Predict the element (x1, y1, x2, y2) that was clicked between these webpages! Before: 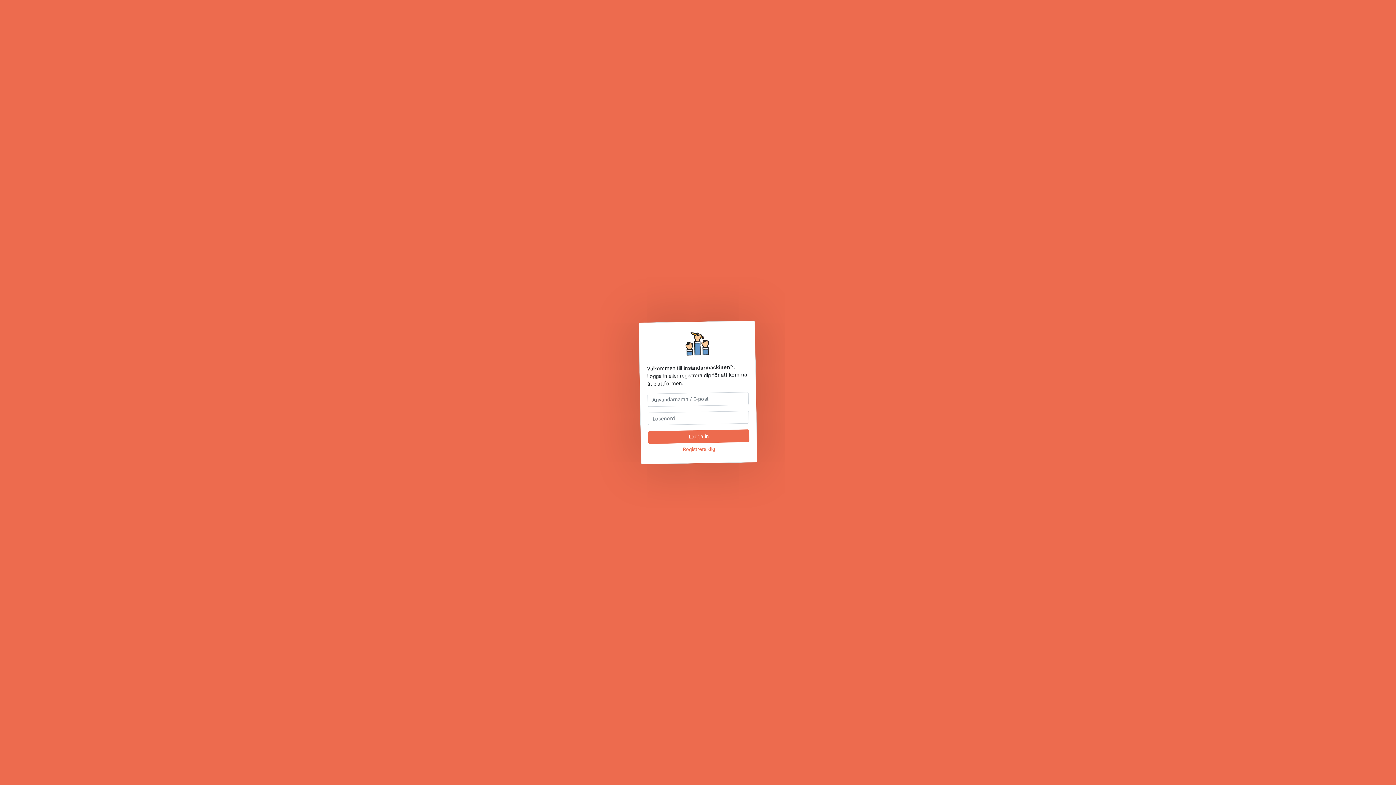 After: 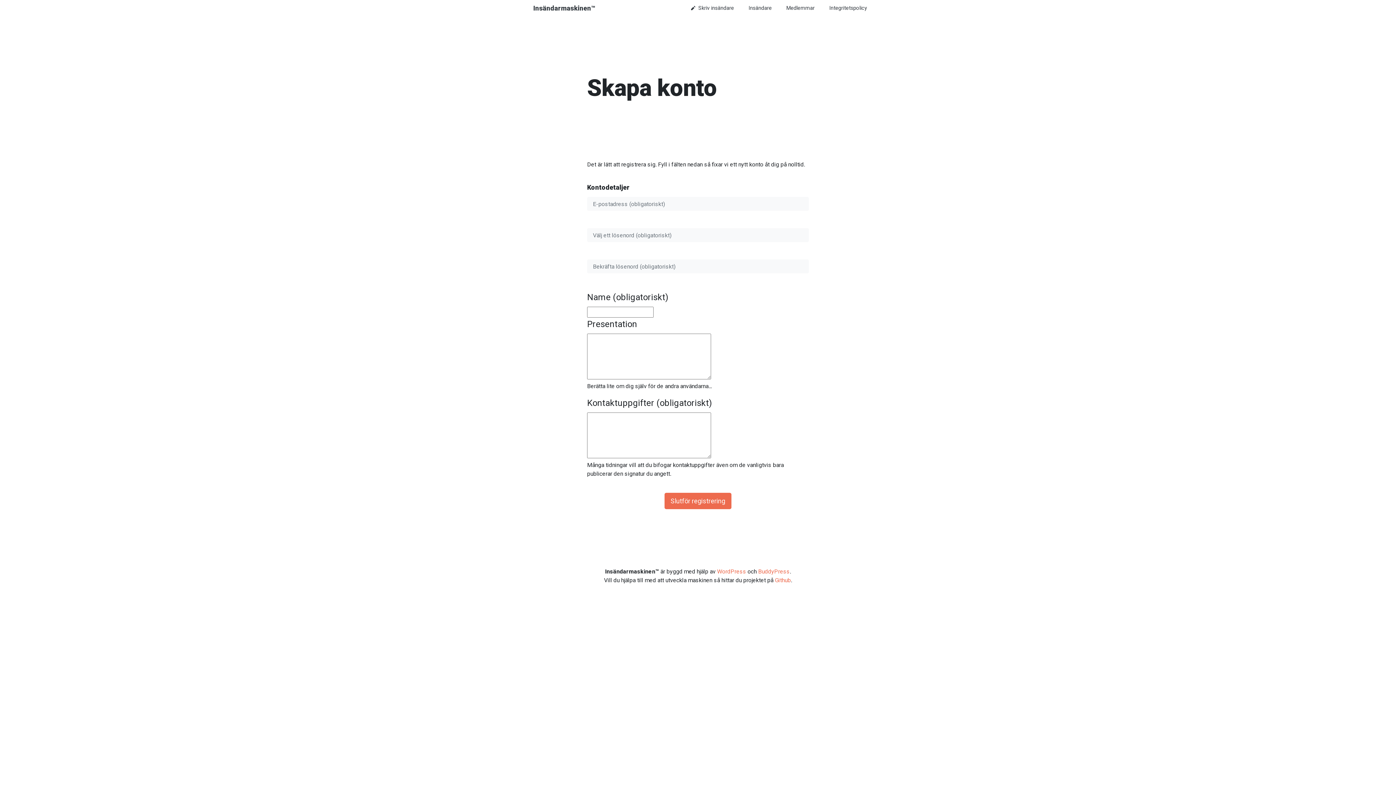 Action: label: Registrera dig bbox: (648, 442, 749, 456)